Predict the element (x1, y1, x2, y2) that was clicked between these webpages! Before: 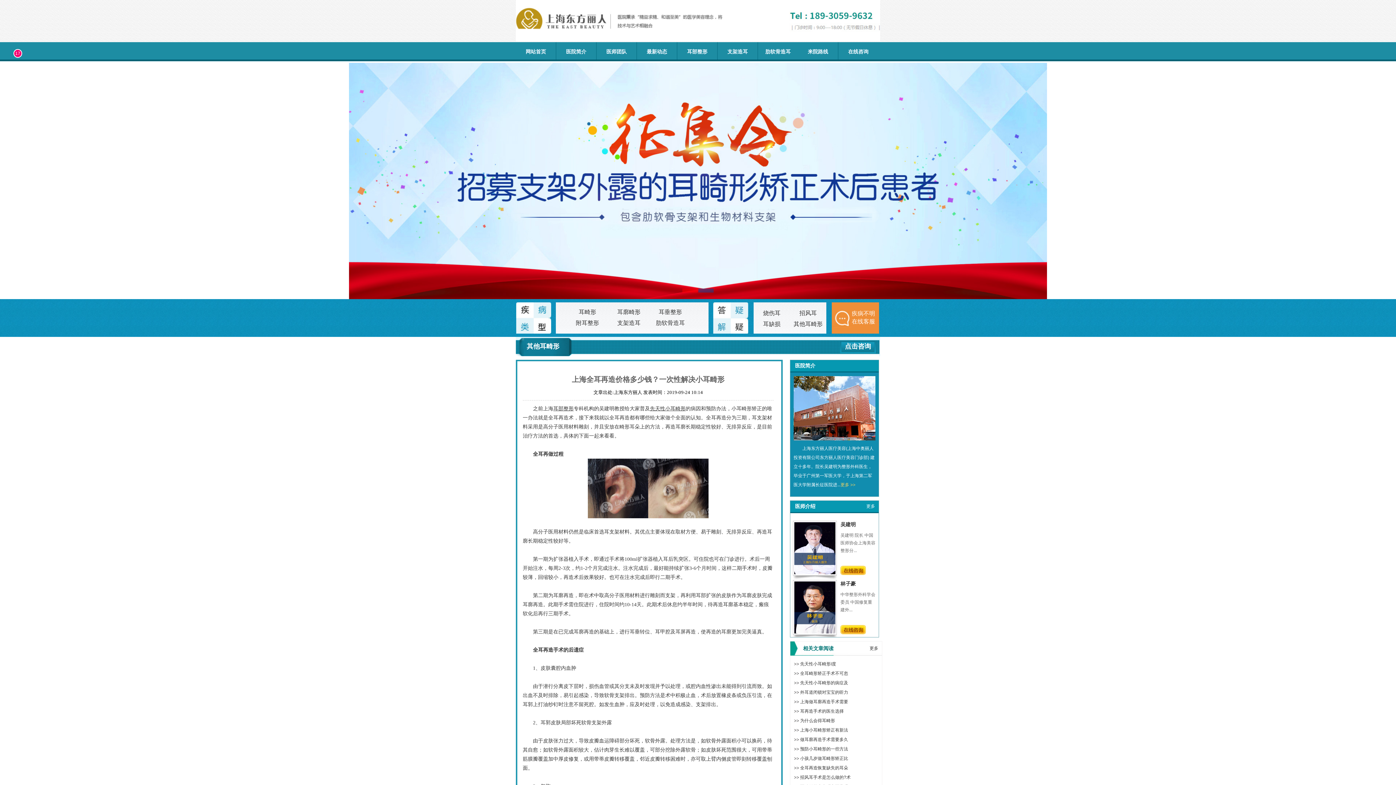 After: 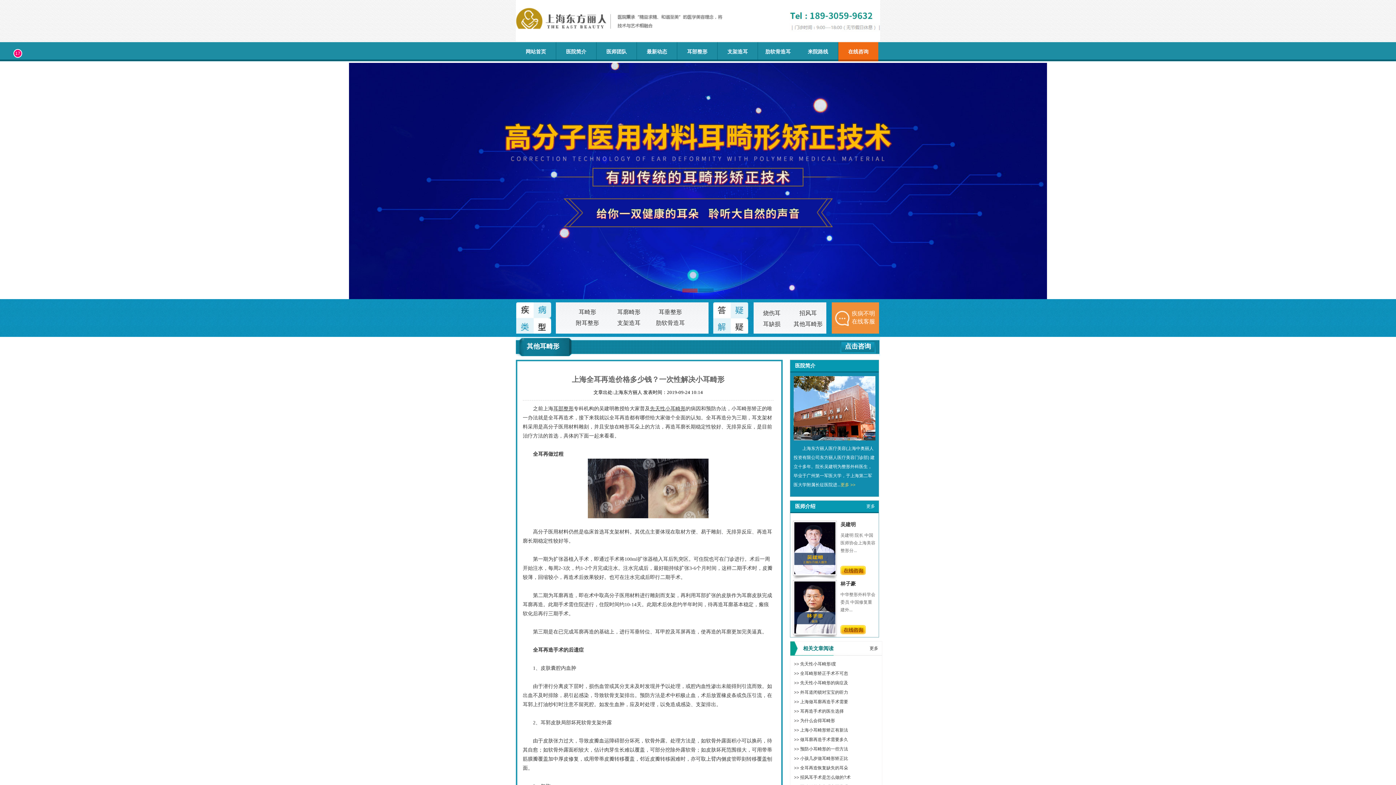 Action: label: 在线咨询 bbox: (848, 48, 868, 54)